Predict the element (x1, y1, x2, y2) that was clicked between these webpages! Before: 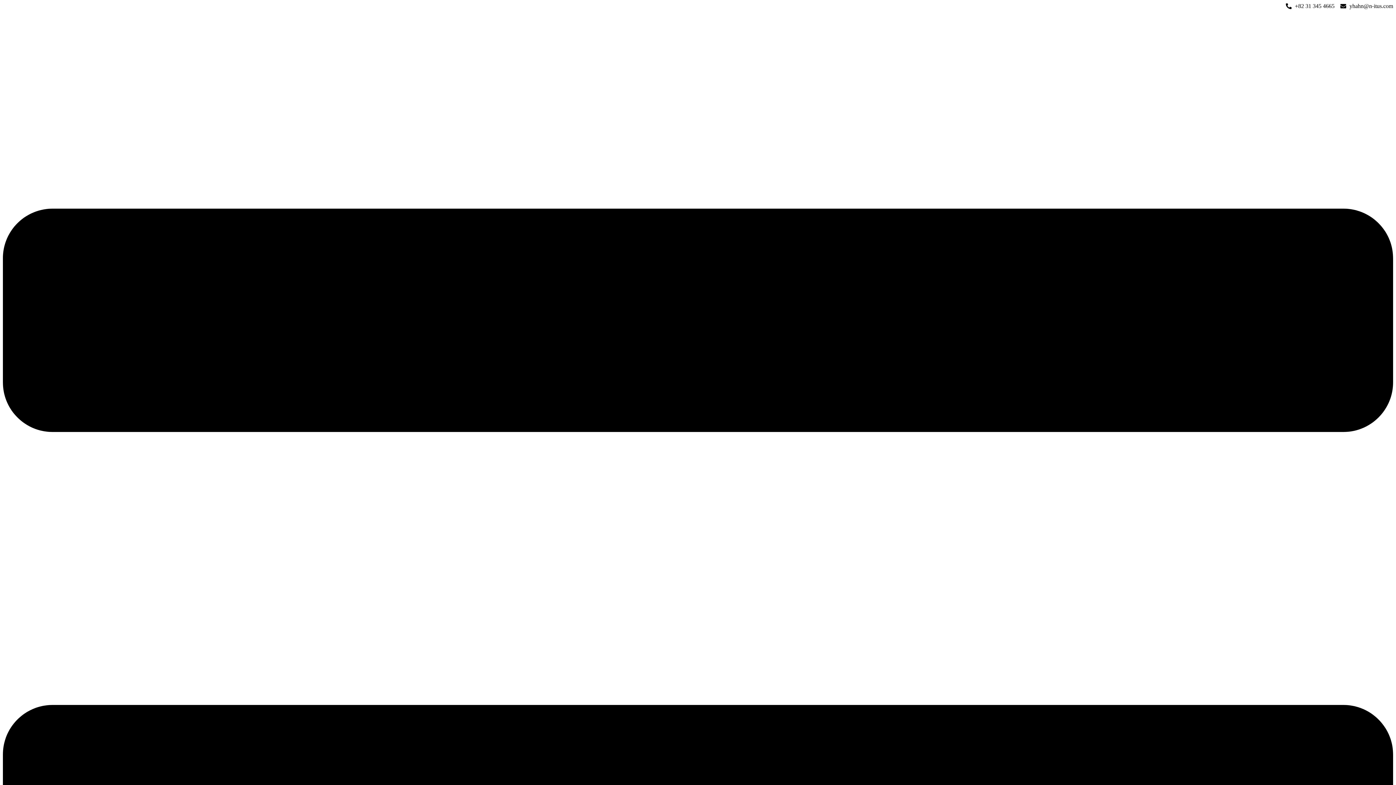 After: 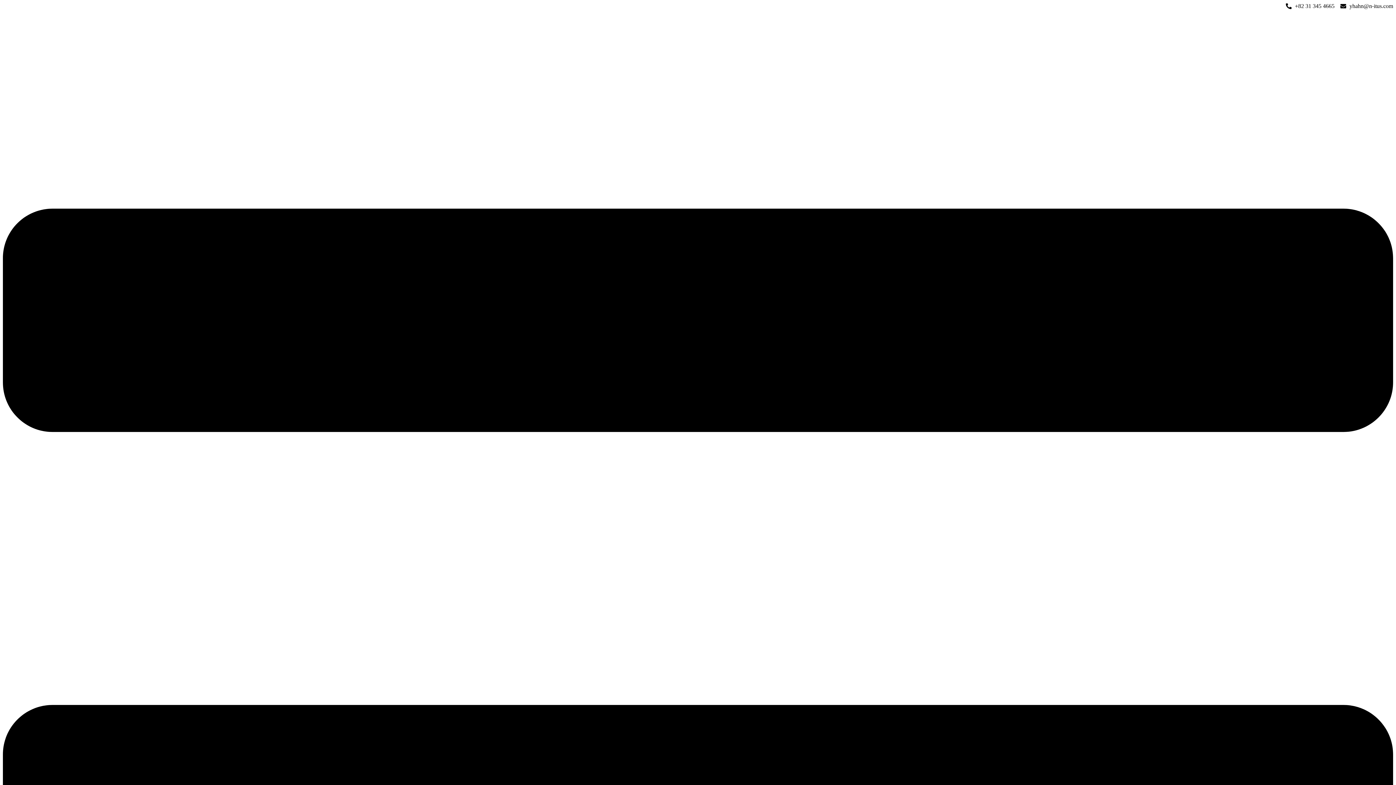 Action: label: Close (Esc) bbox: (1380, 0, 1396, 16)